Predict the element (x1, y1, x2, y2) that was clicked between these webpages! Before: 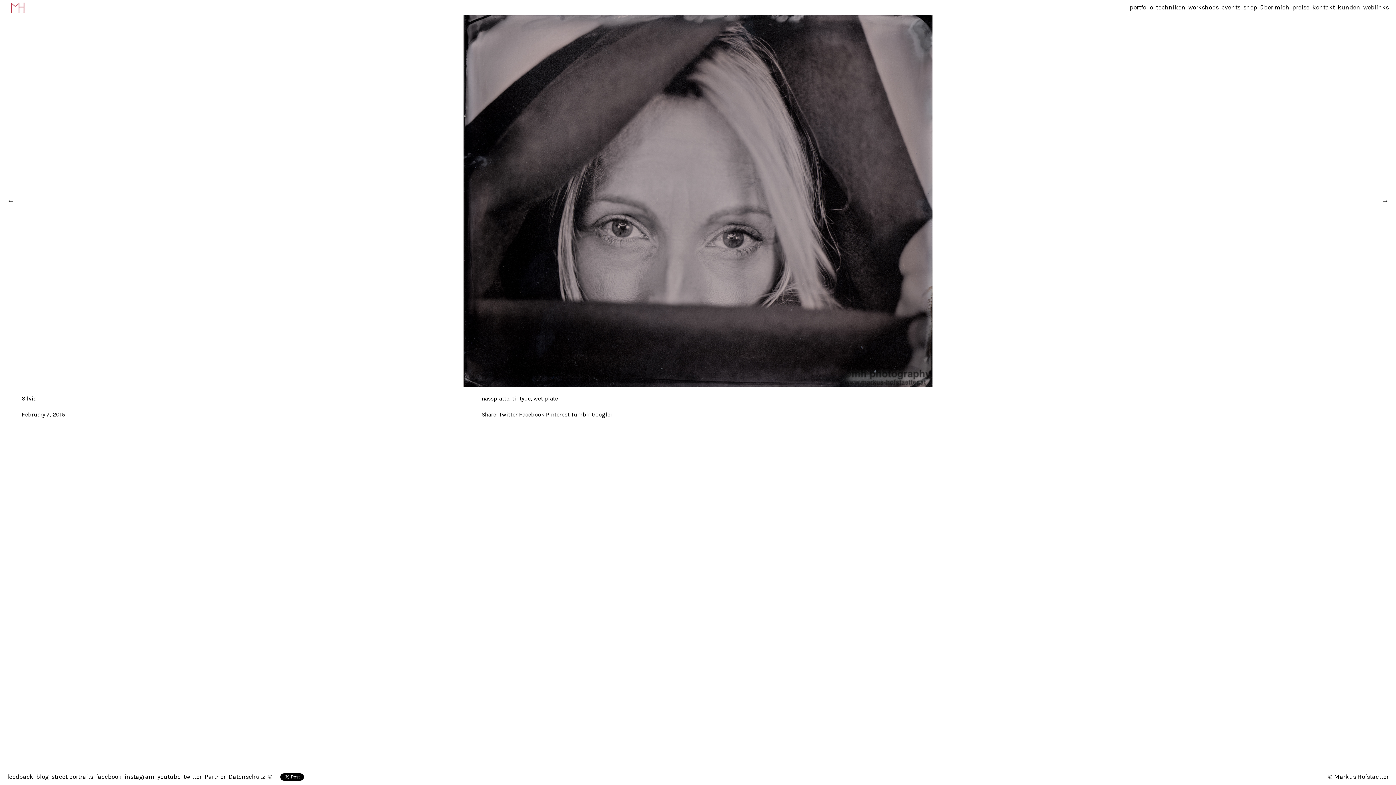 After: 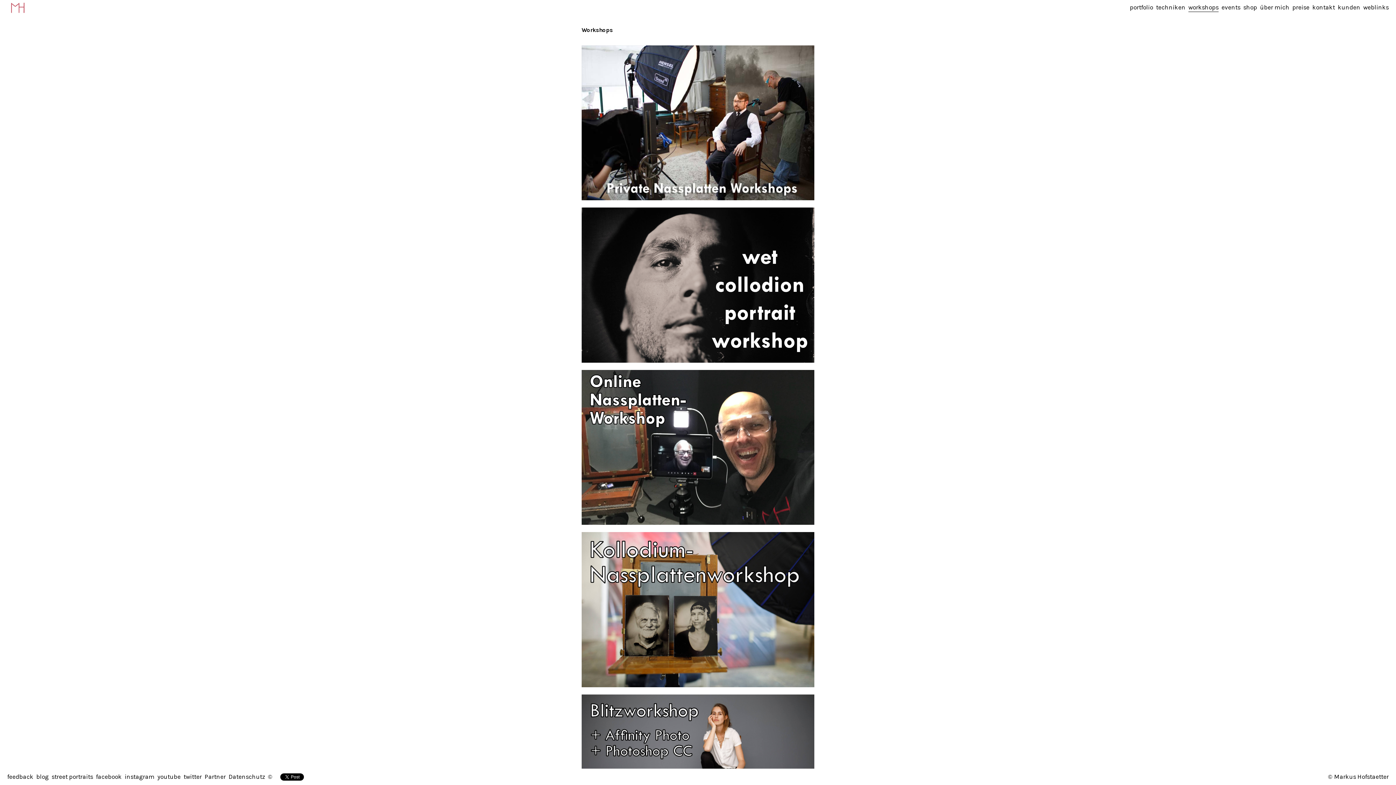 Action: label: workshops bbox: (1188, 3, 1218, 11)